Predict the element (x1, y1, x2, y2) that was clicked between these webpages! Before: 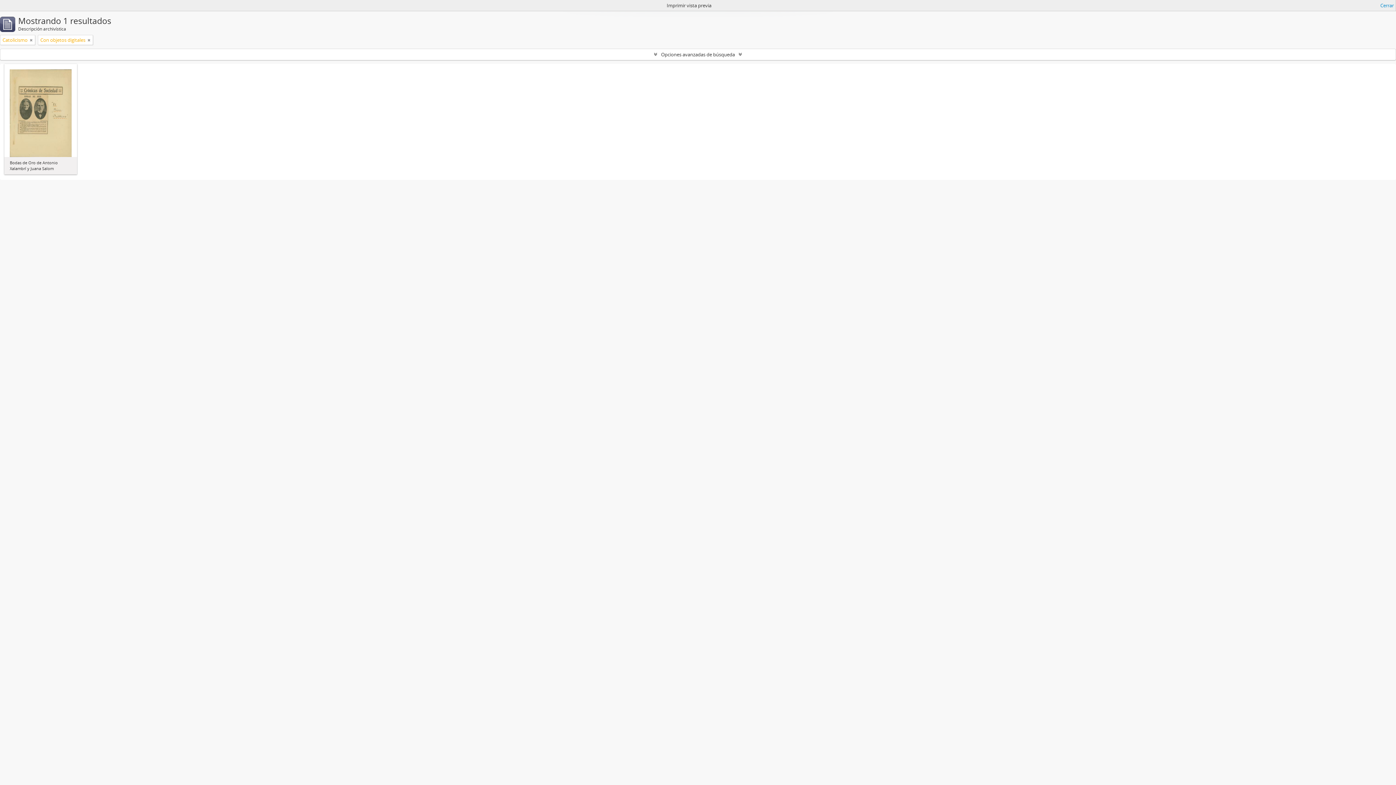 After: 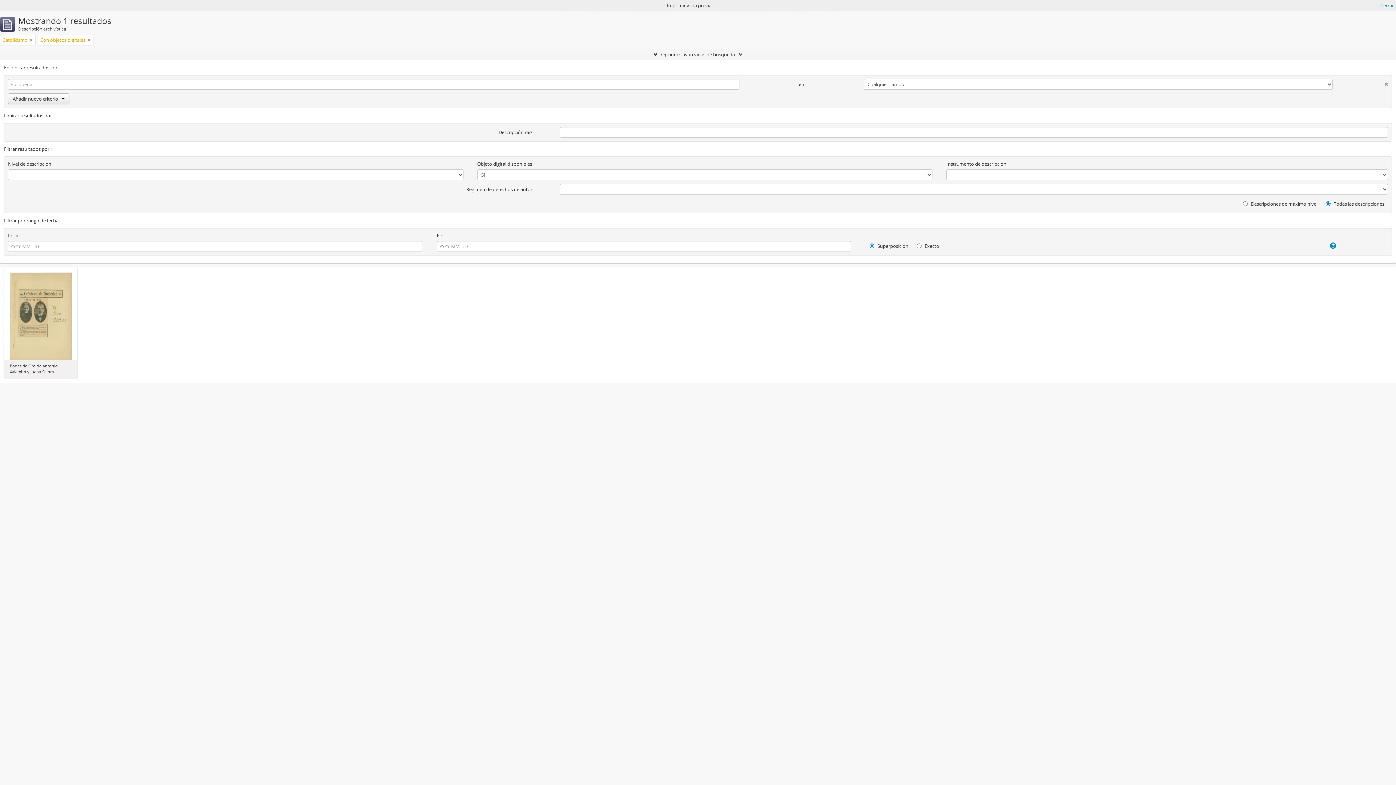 Action: bbox: (0, 49, 1396, 60) label: Opciones avanzadas de búsqueda